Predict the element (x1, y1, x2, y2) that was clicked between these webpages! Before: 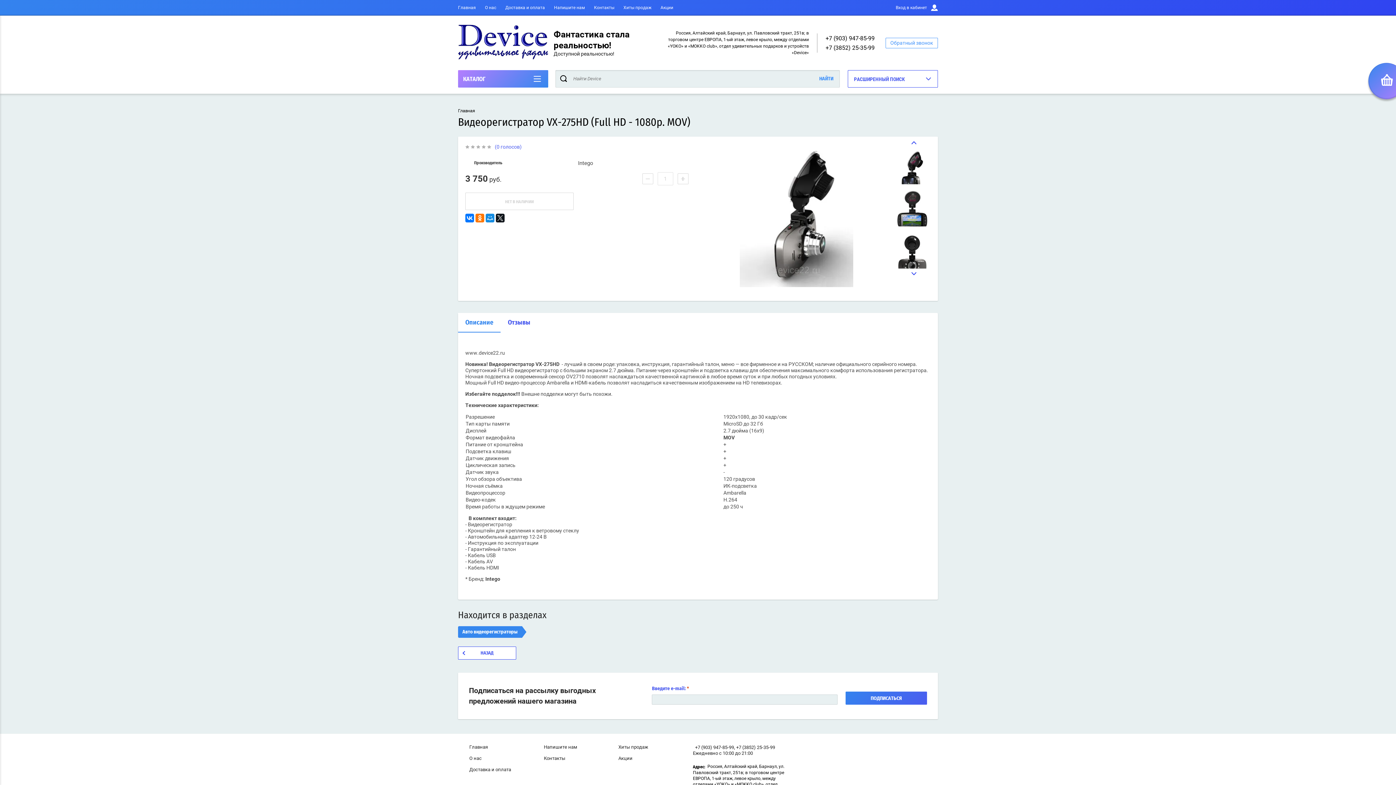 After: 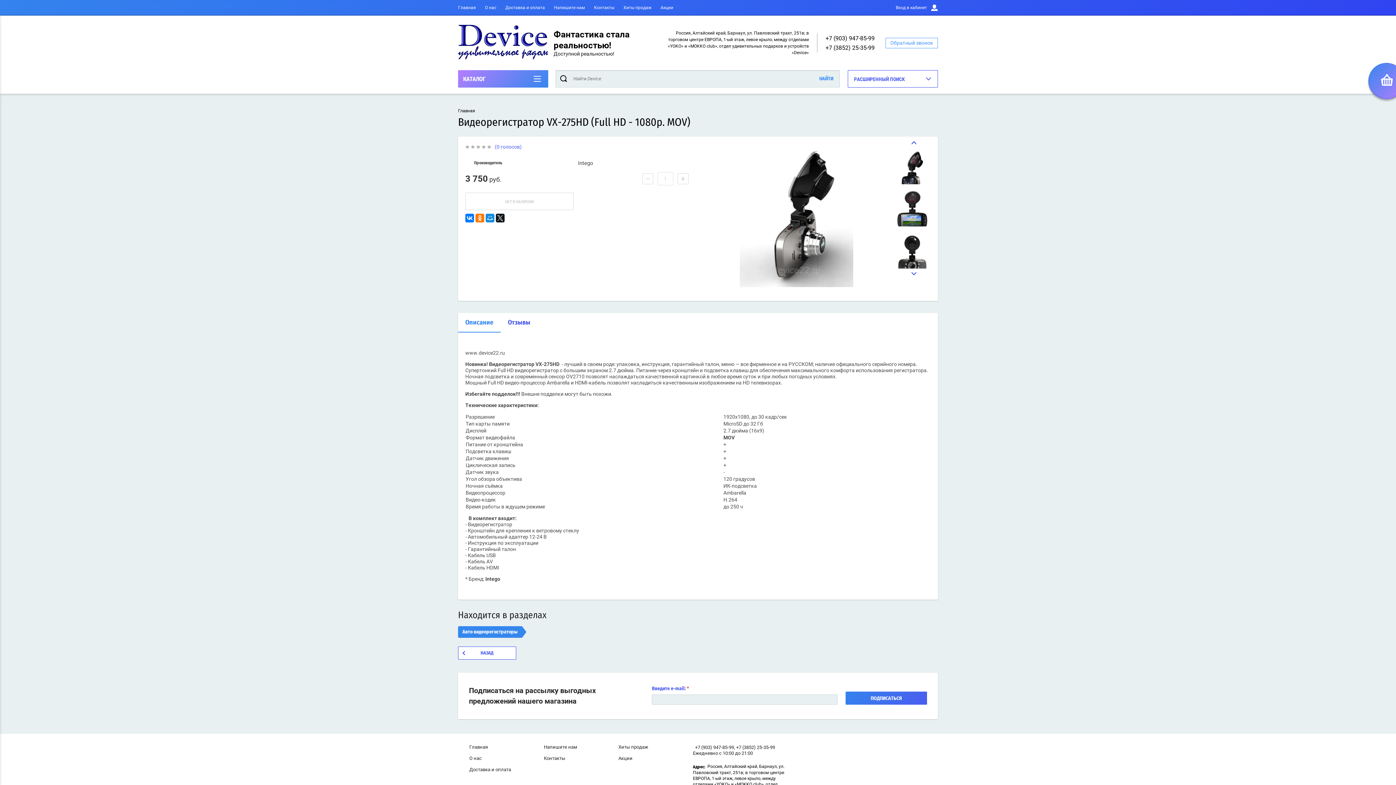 Action: label: Next bbox: (894, 267, 930, 280)